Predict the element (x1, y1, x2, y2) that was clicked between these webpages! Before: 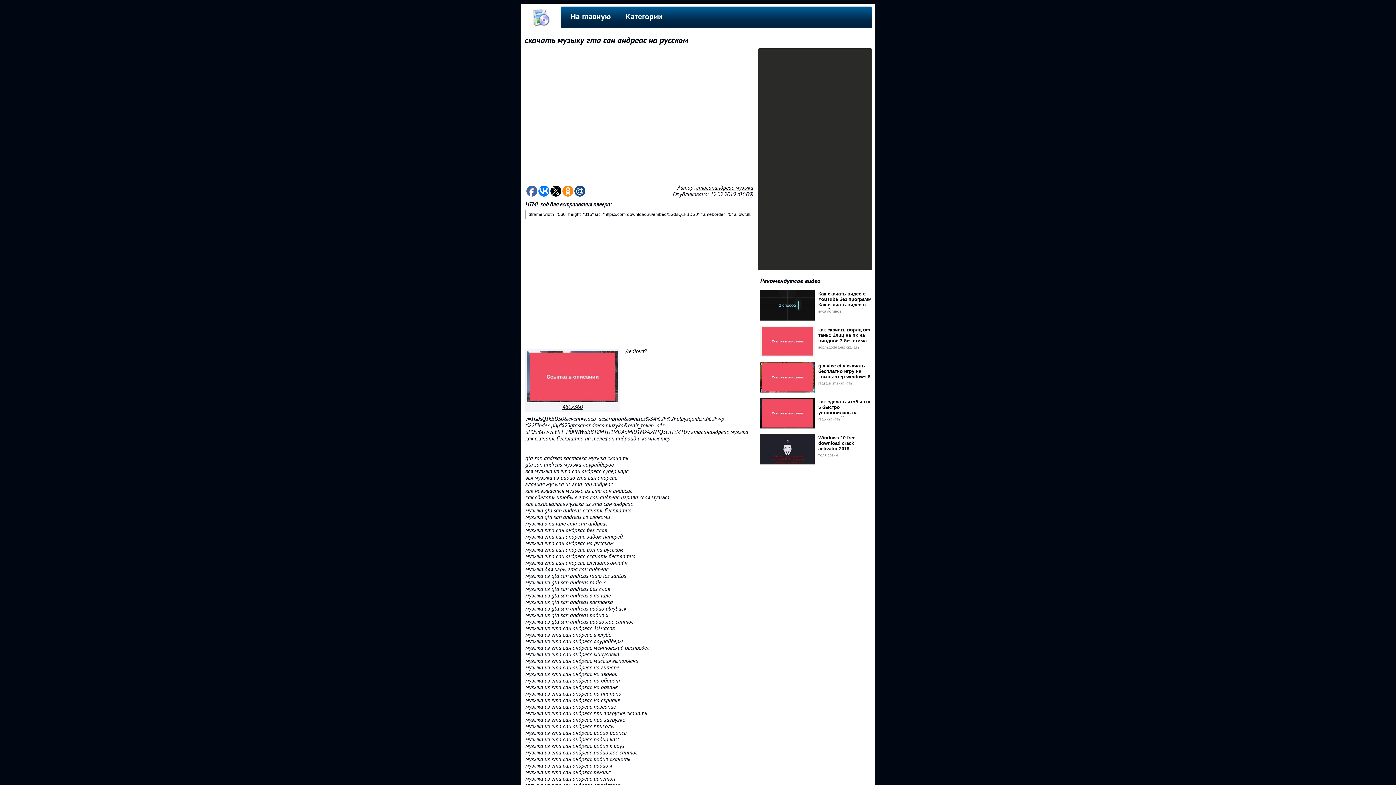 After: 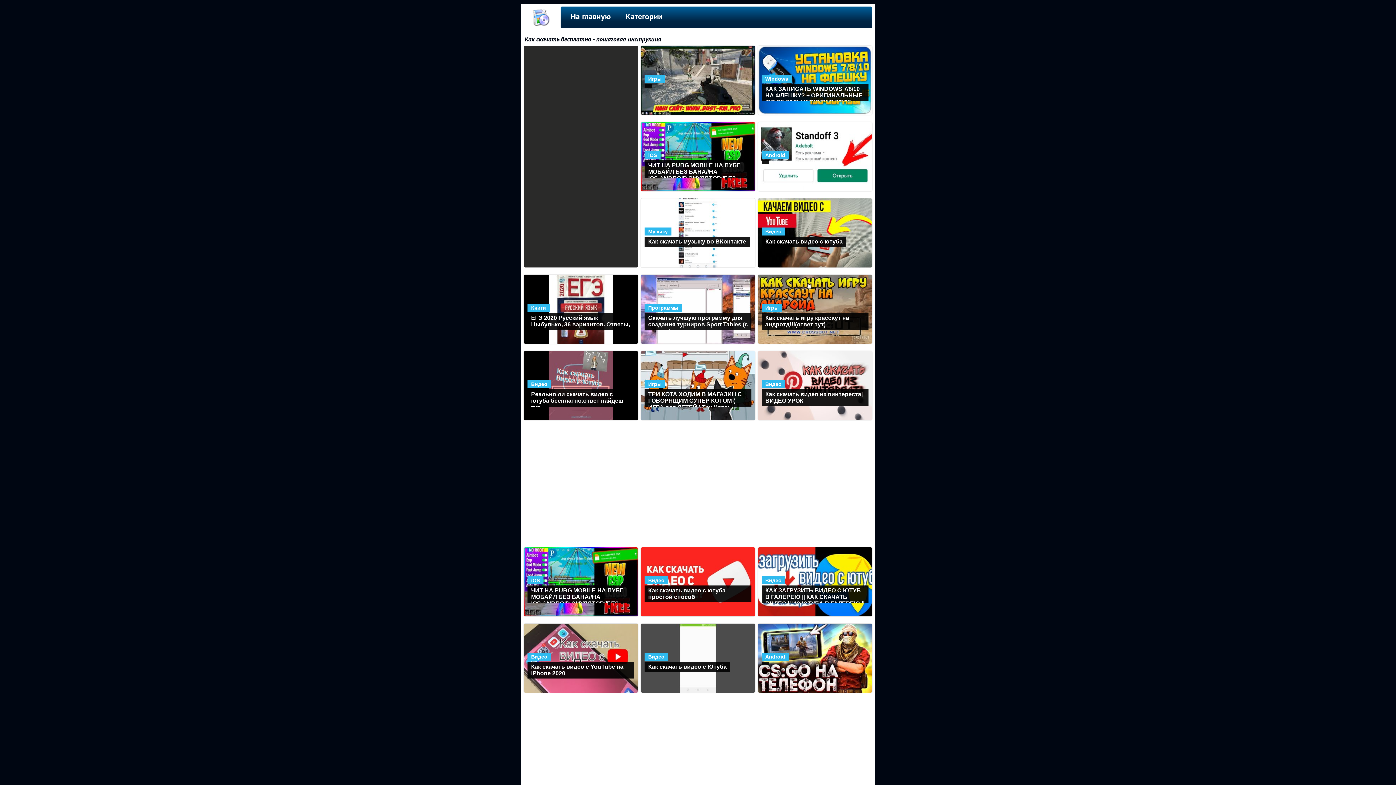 Action: label: На главную bbox: (563, 6, 618, 28)